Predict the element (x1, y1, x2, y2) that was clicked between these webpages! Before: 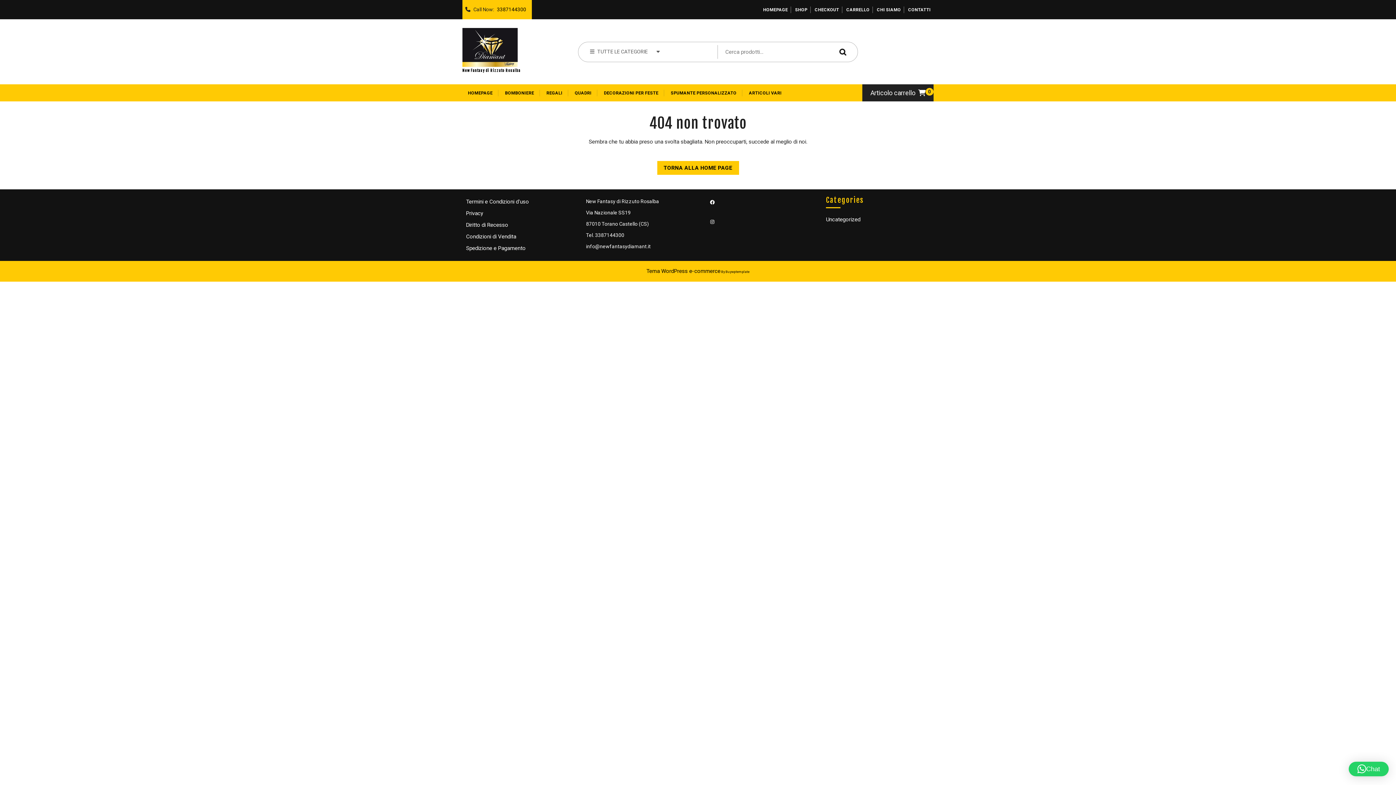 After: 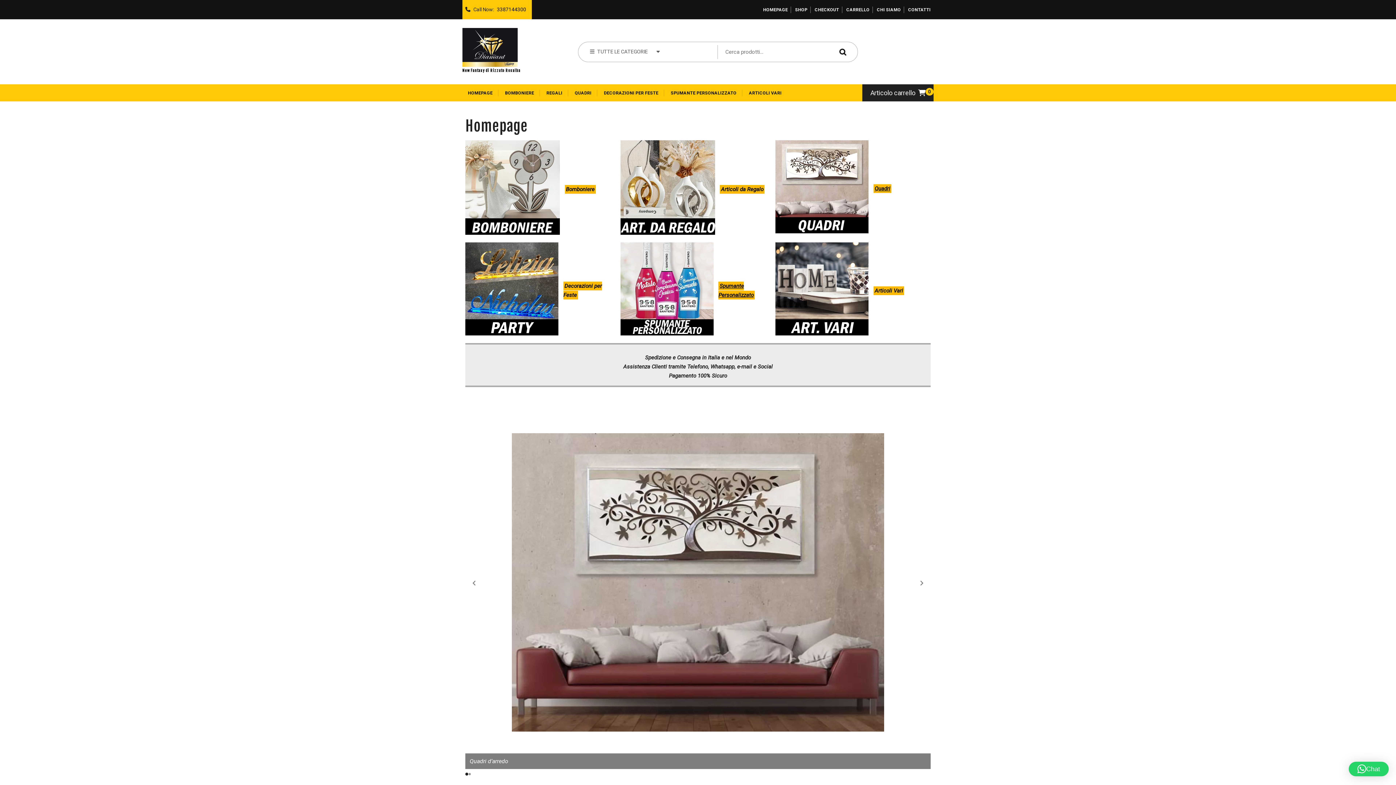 Action: label: TORNA ALLA HOME PAGE
TORNA ALLA HOME PAGE bbox: (657, 161, 739, 174)